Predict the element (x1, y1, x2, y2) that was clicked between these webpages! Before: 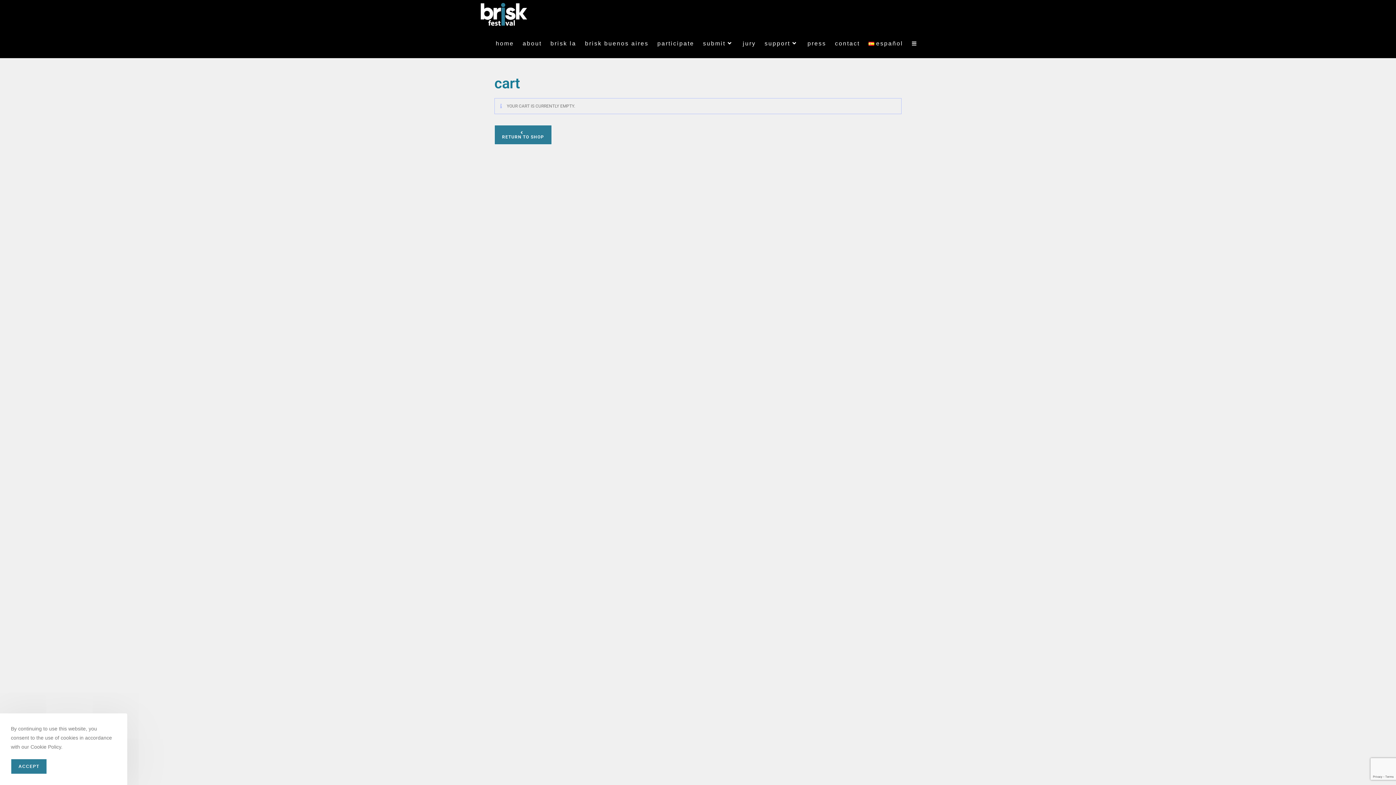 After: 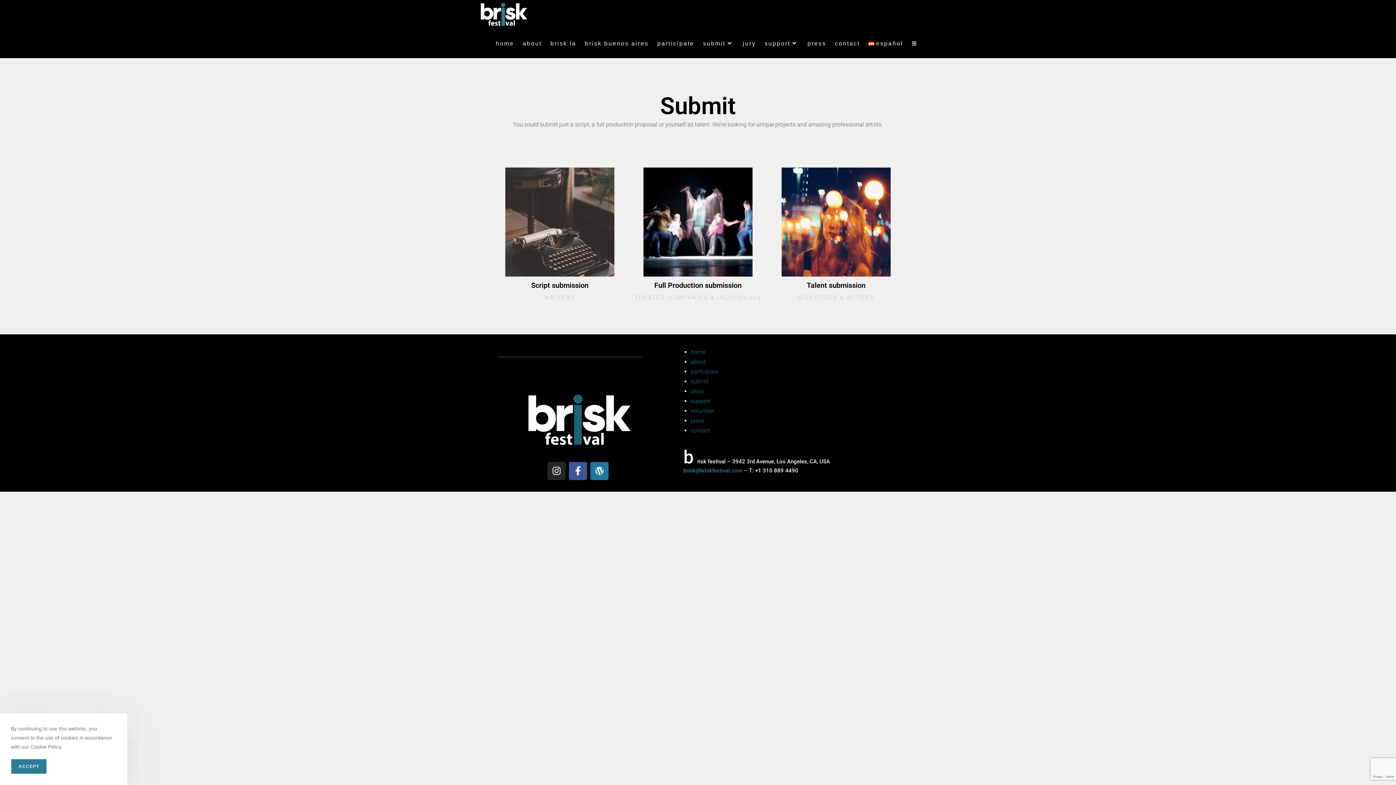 Action: label: submit bbox: (698, 29, 738, 58)